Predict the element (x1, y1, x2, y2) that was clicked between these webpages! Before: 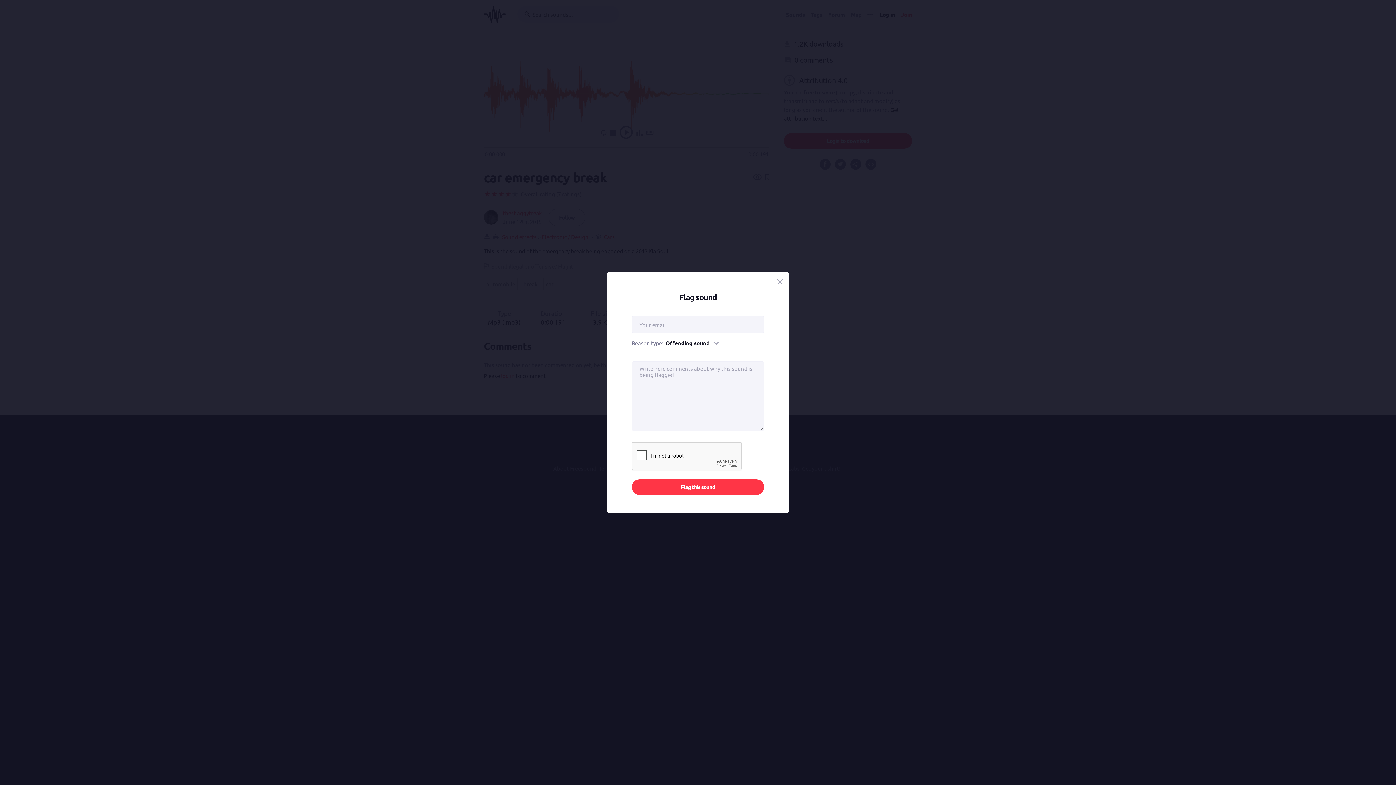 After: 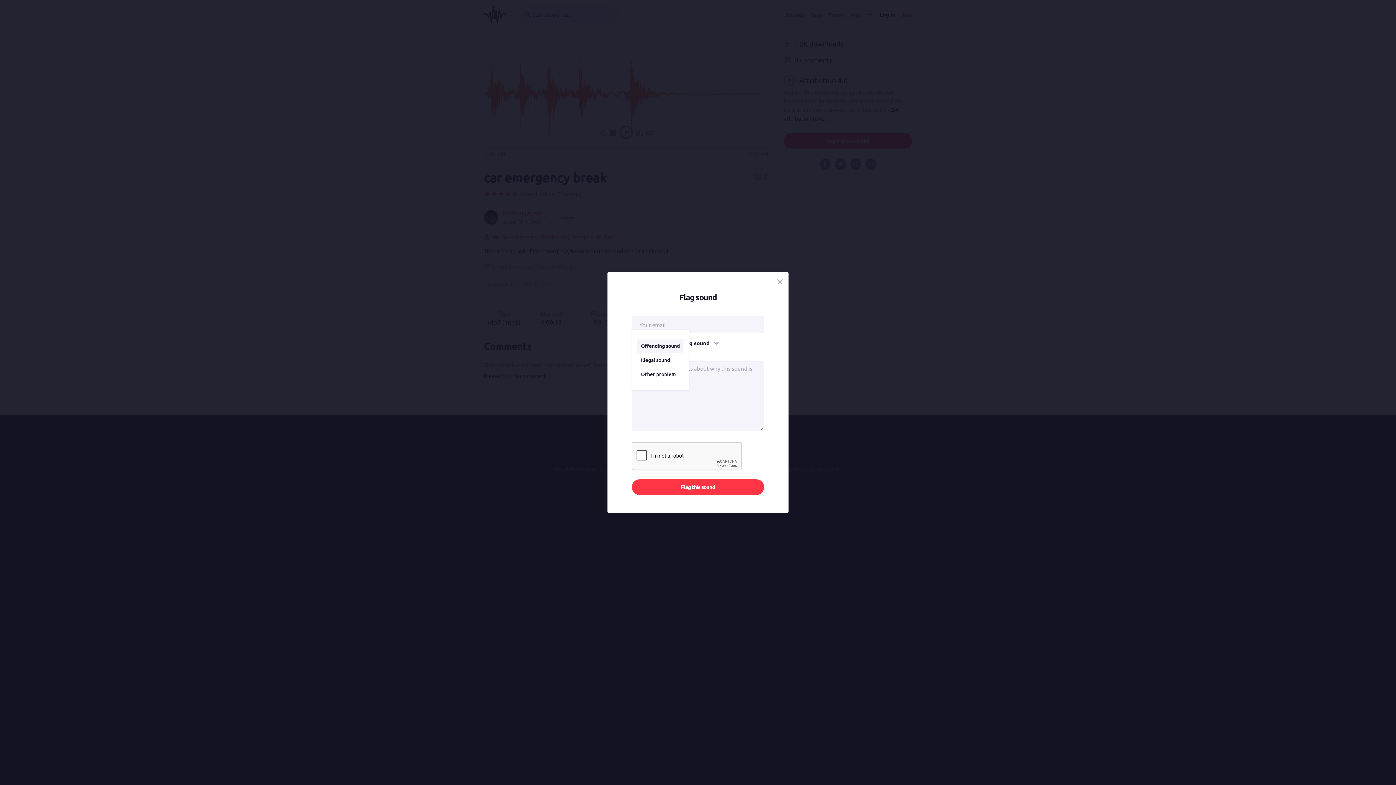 Action: label: Offending sound bbox: (663, 340, 719, 352)